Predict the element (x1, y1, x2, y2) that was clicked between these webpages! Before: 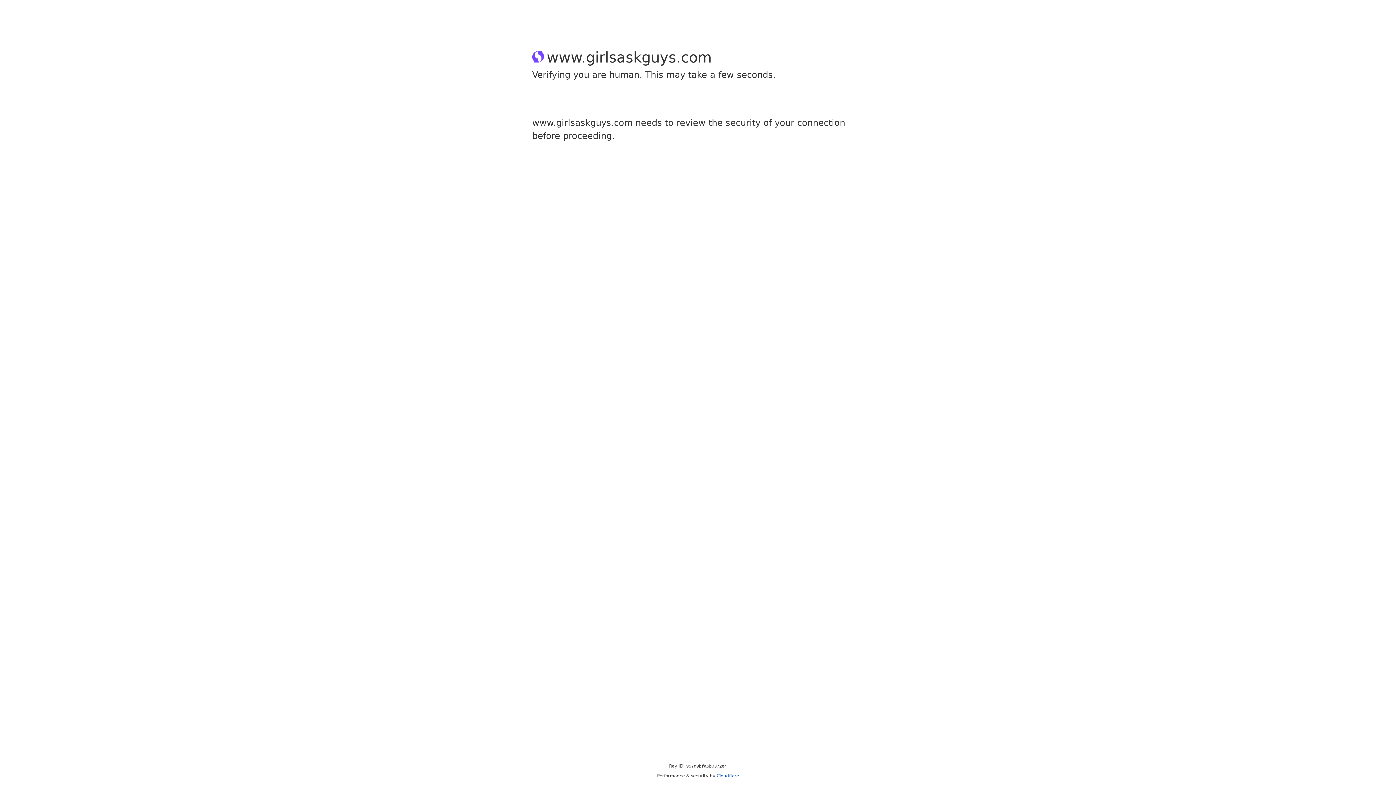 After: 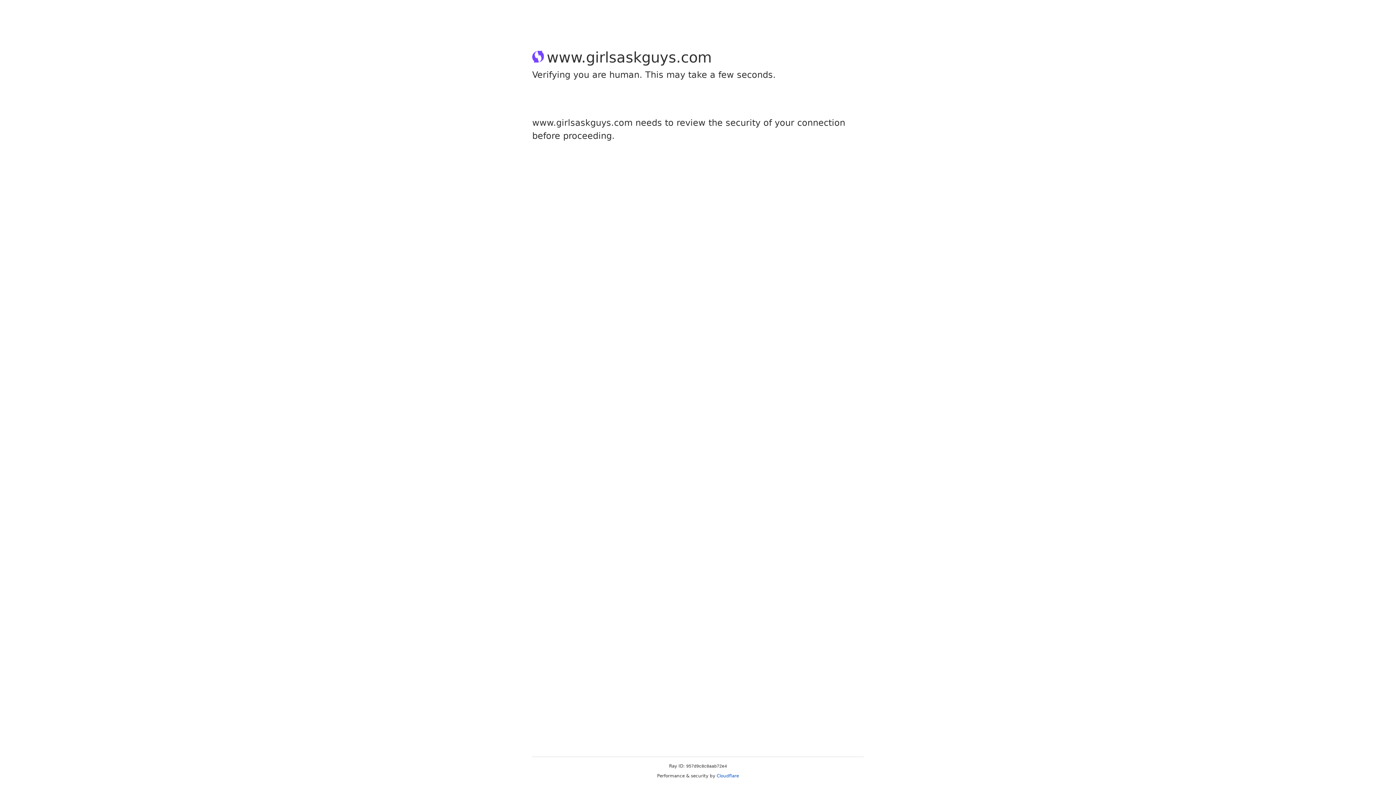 Action: label: Cloudflare bbox: (716, 773, 739, 778)